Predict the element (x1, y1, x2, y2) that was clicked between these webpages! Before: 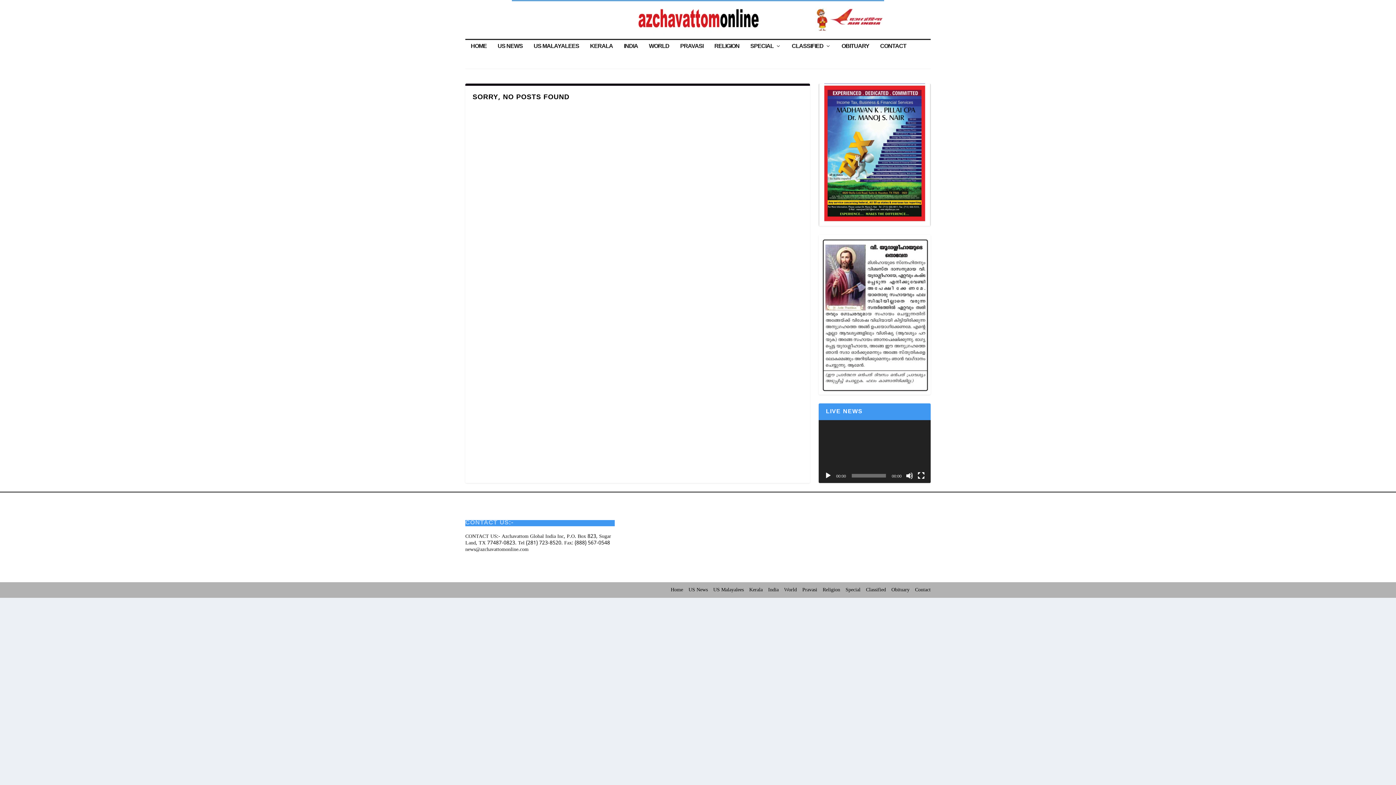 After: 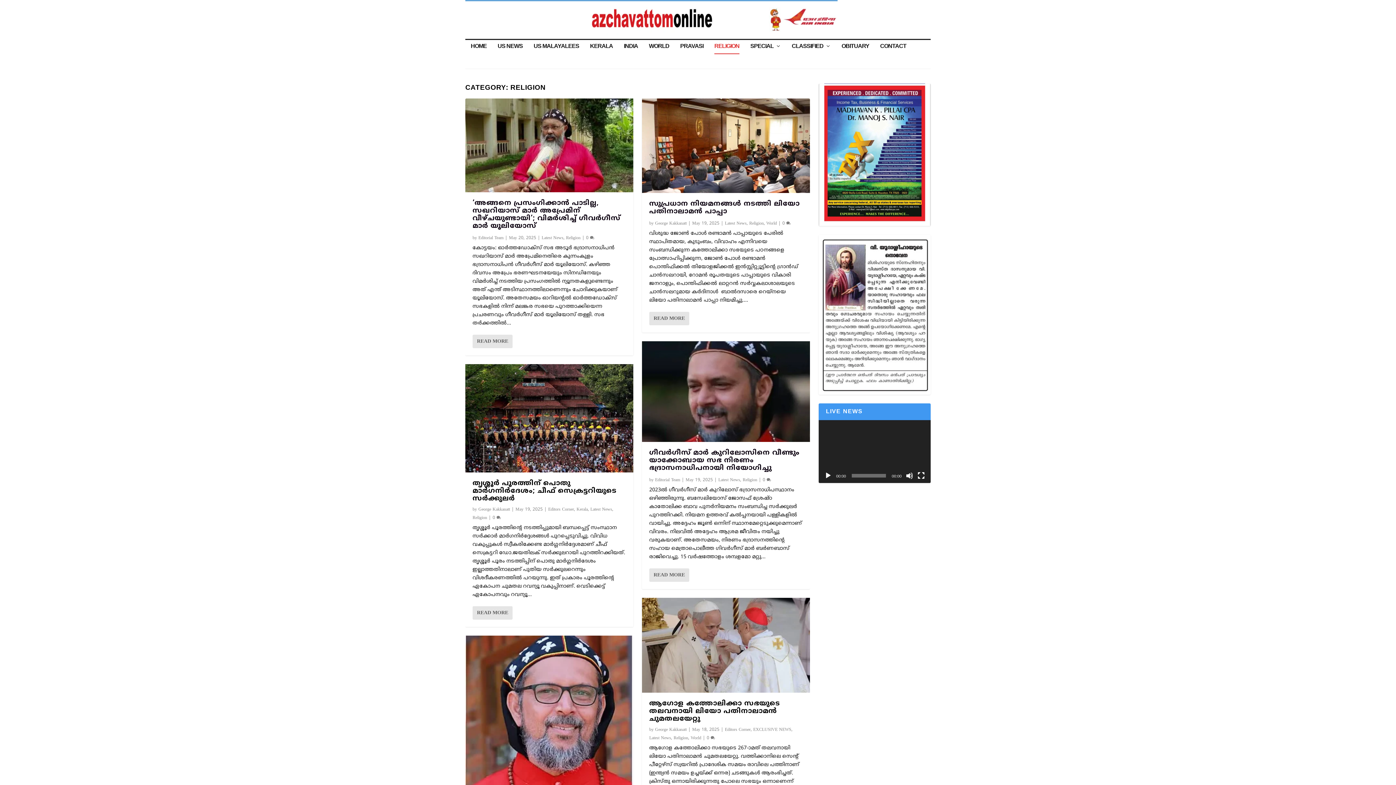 Action: label: RELIGION bbox: (714, 43, 739, 68)